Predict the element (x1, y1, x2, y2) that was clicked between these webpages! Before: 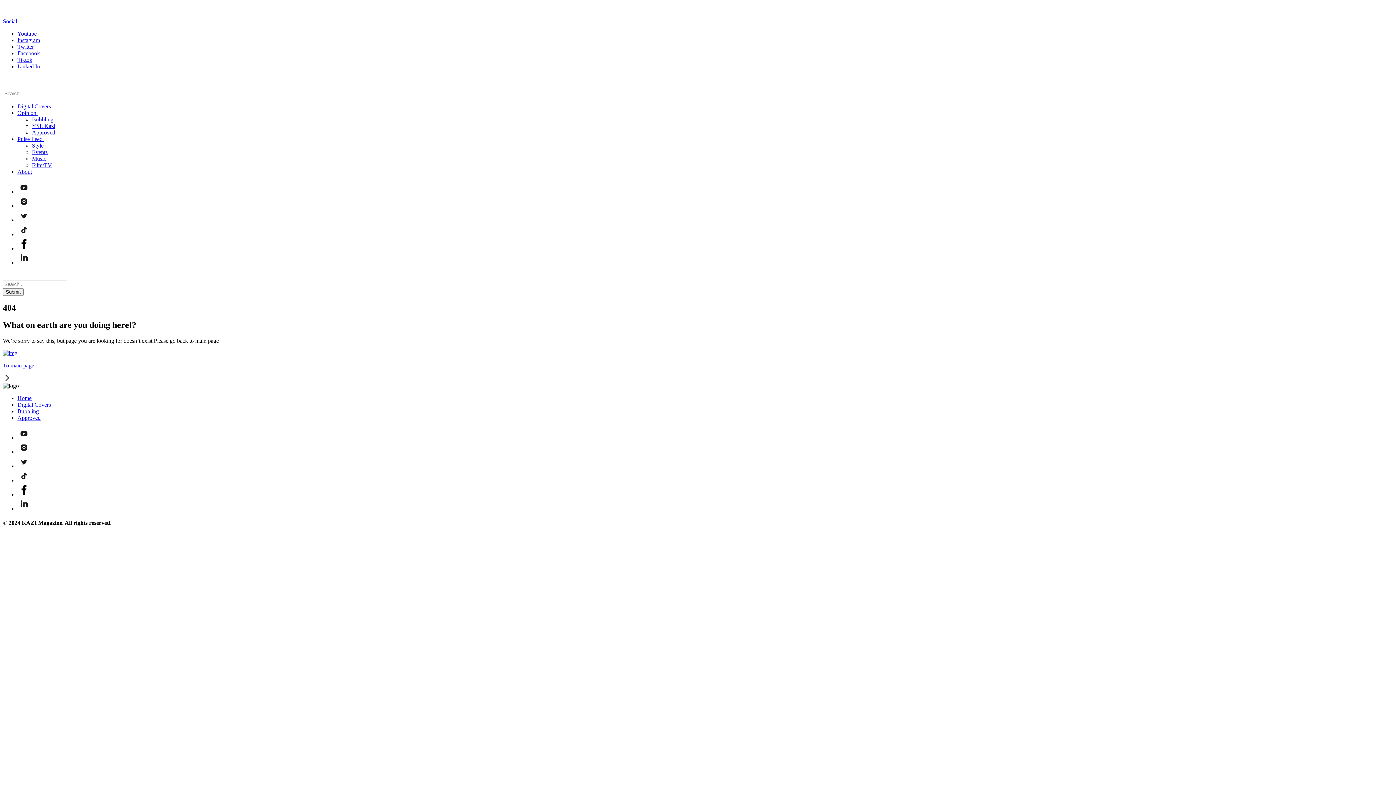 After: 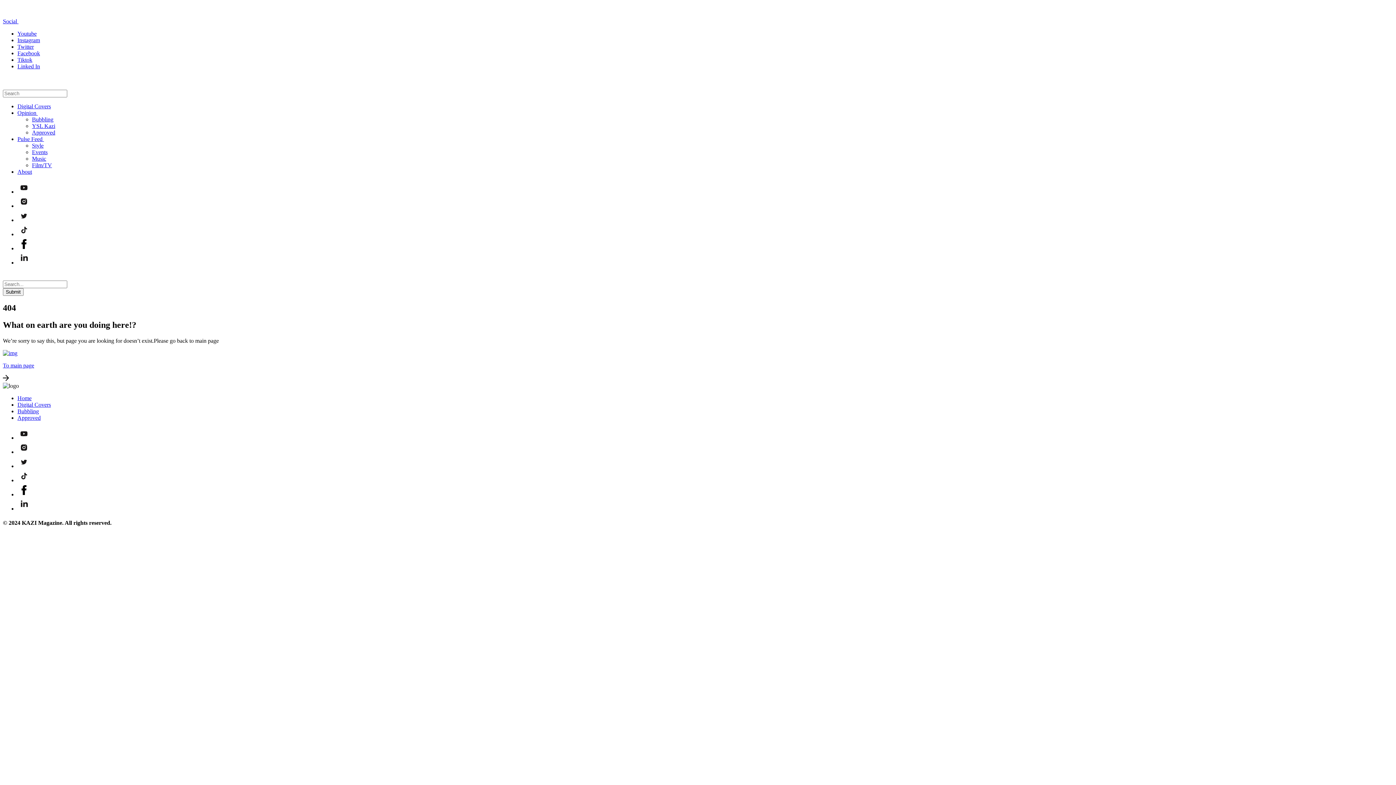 Action: label: Youtube bbox: (17, 30, 36, 36)